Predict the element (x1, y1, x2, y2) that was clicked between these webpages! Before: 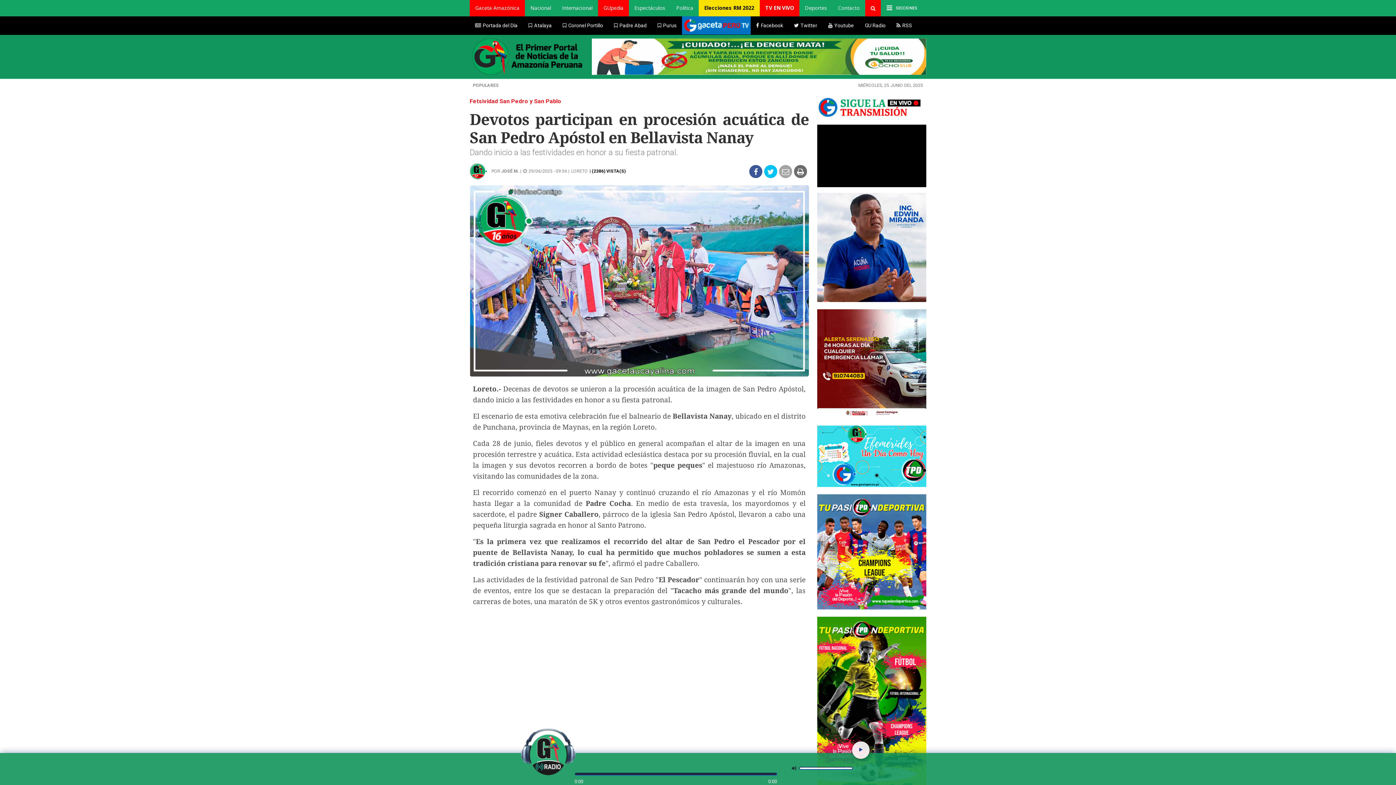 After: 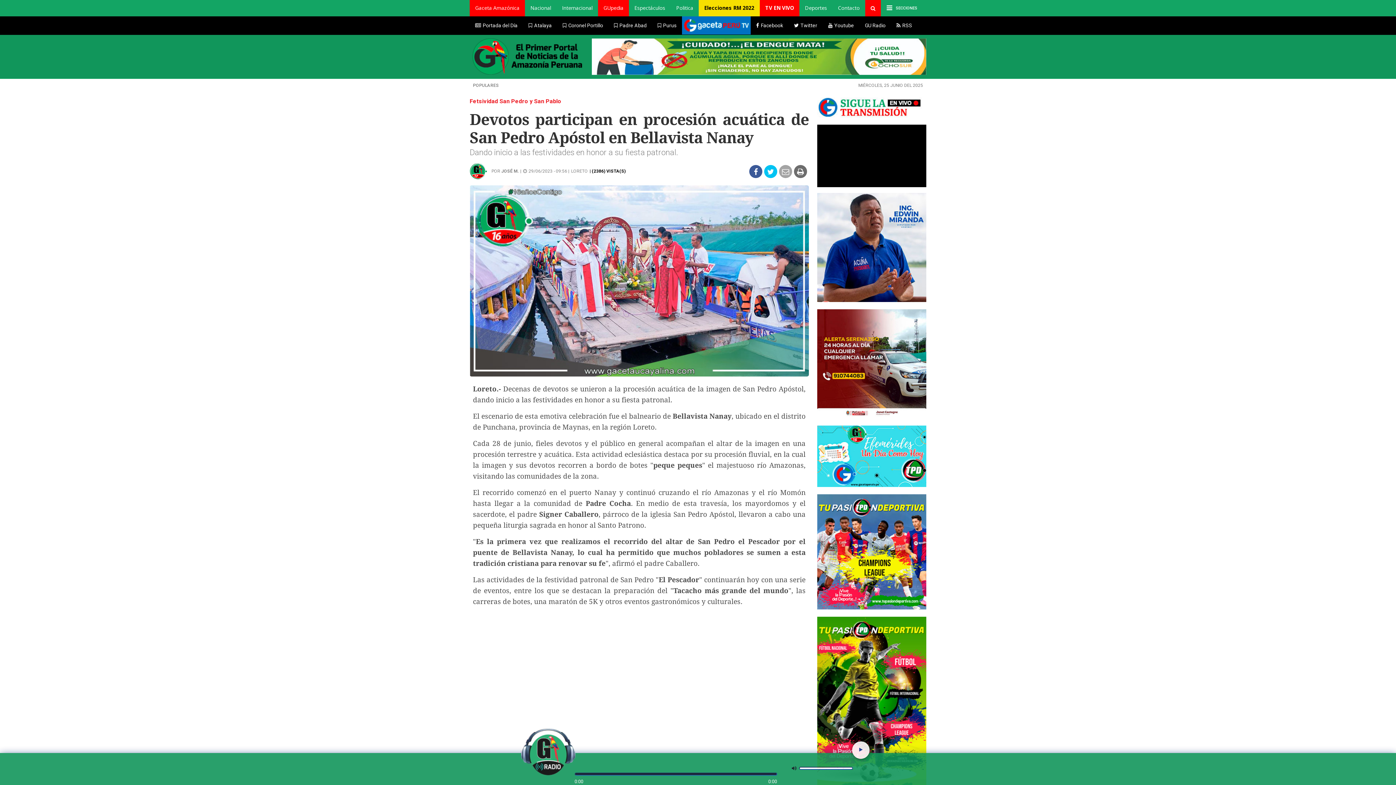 Action: label: TV EN VIVO bbox: (760, 0, 799, 16)